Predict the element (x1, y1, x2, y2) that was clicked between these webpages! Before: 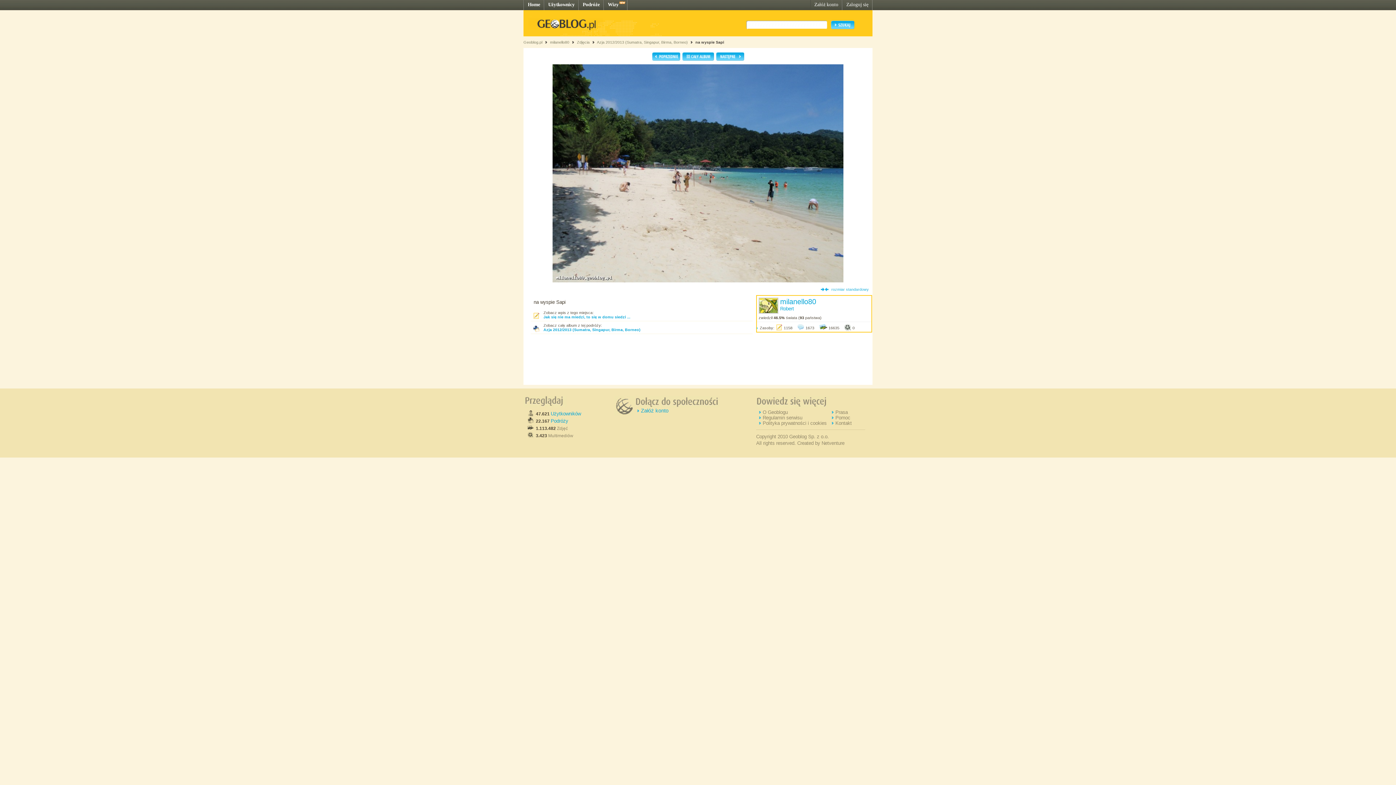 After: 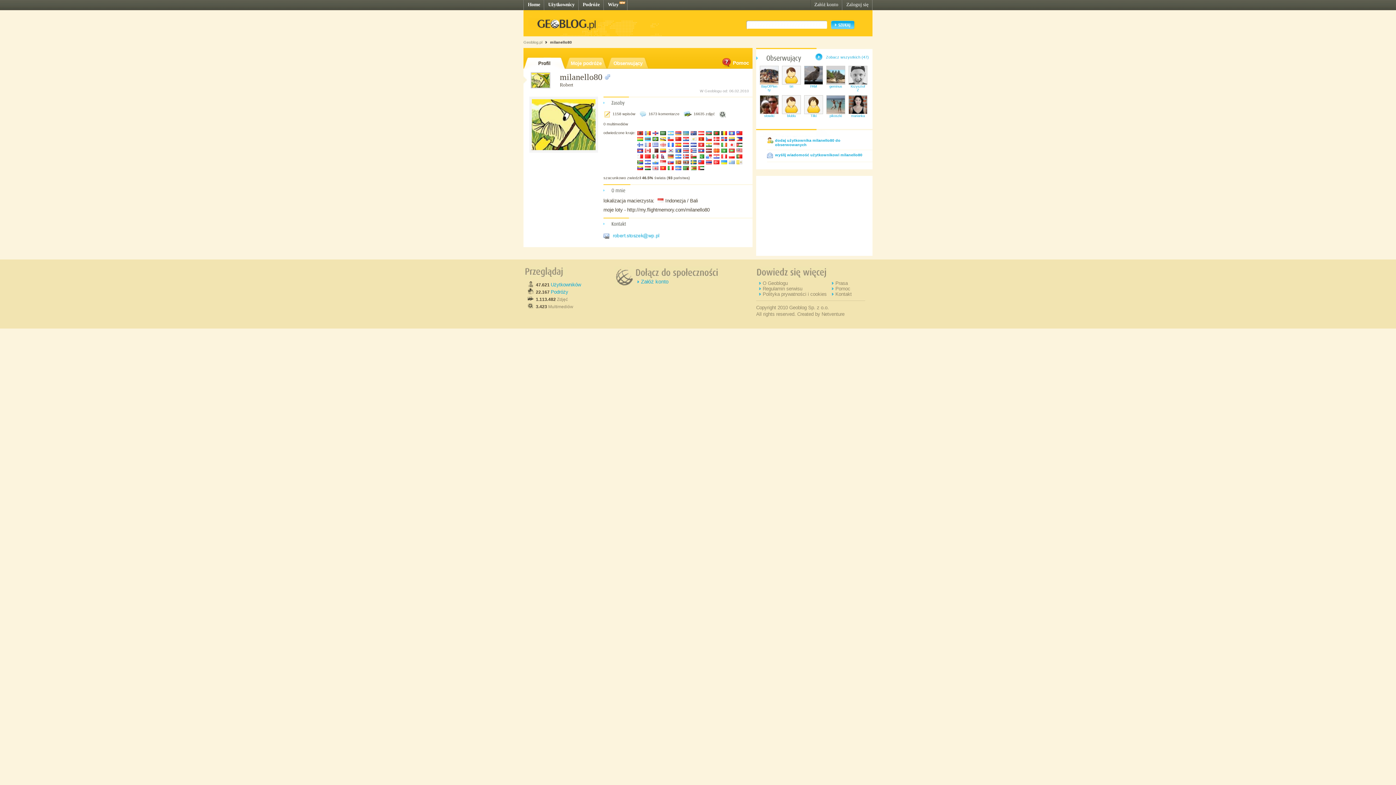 Action: bbox: (550, 40, 569, 44) label: milanello80